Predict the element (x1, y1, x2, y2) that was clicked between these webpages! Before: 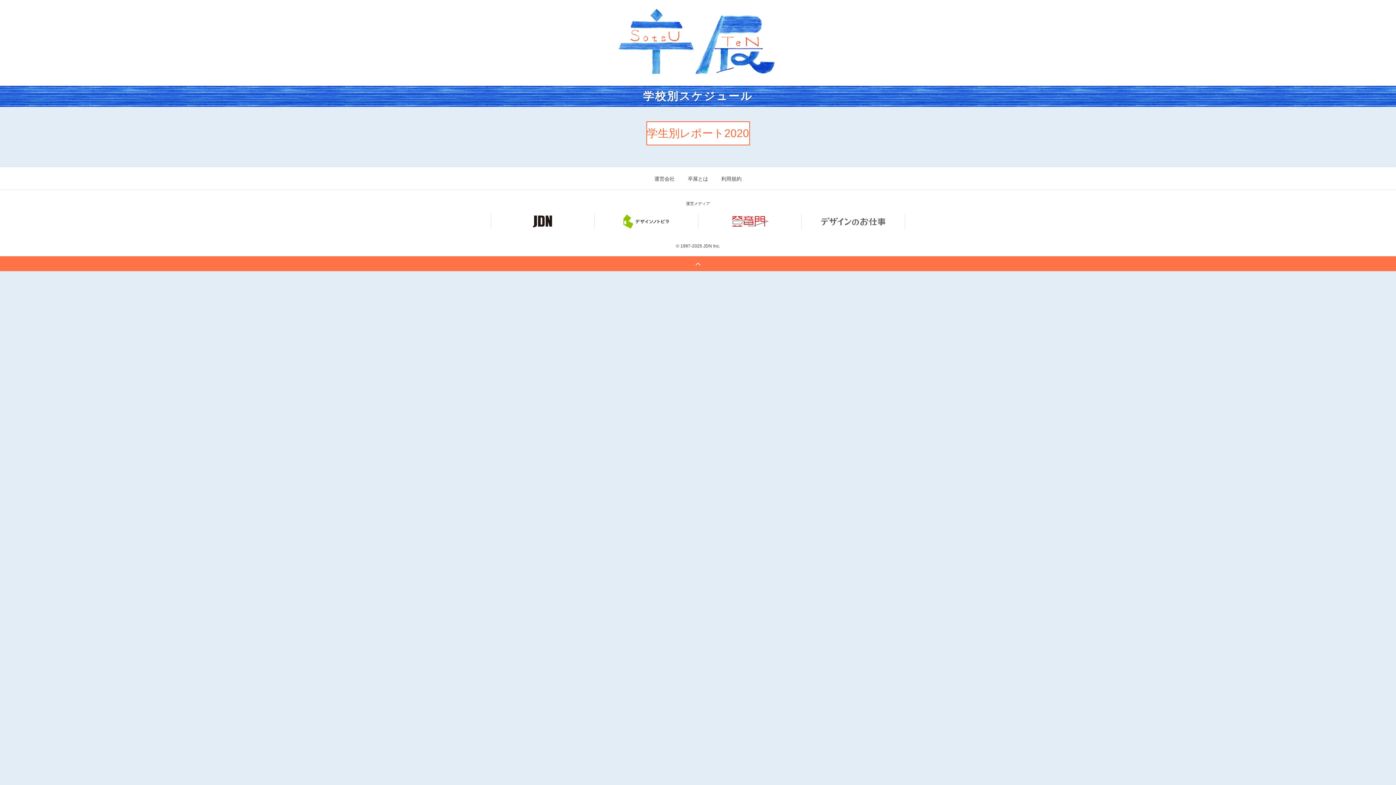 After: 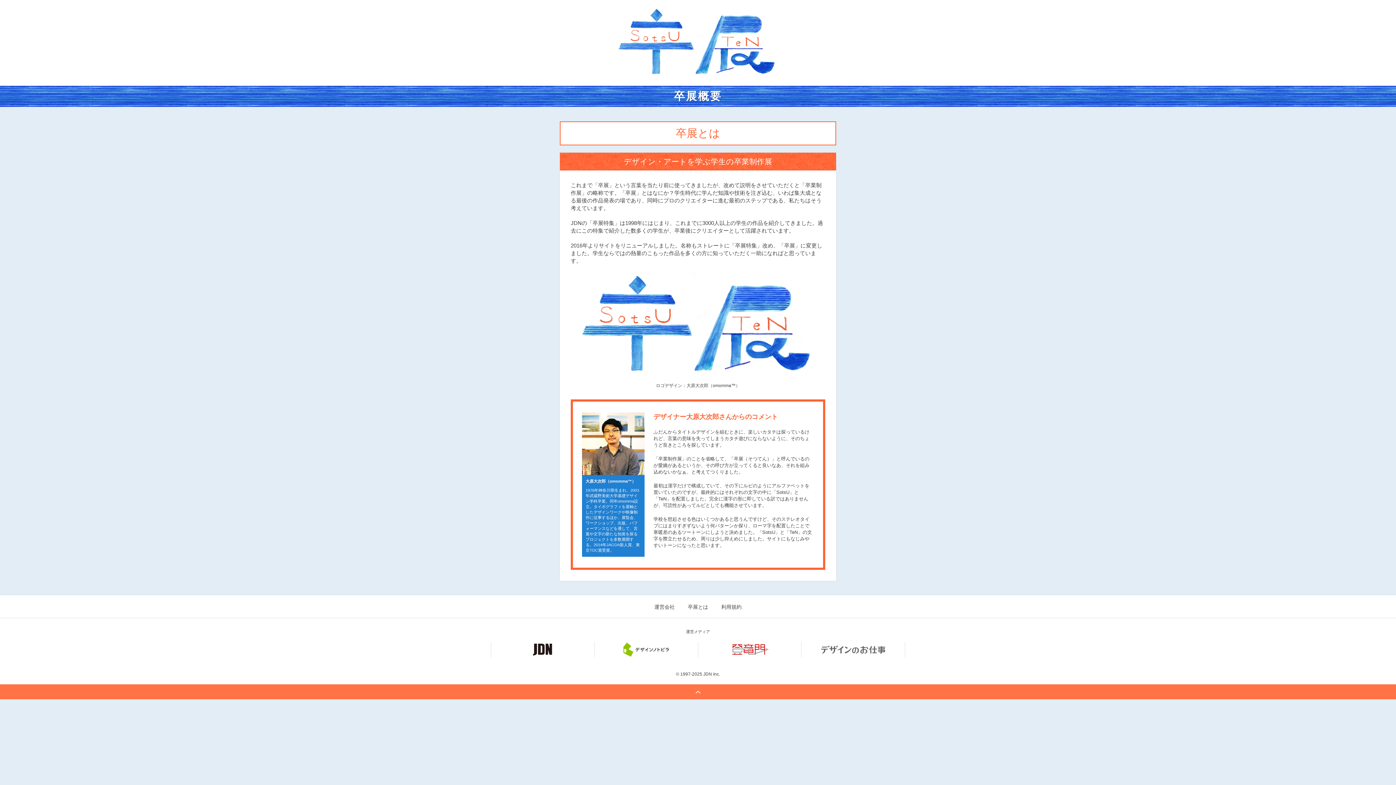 Action: bbox: (688, 176, 708, 181) label: 卒展とは